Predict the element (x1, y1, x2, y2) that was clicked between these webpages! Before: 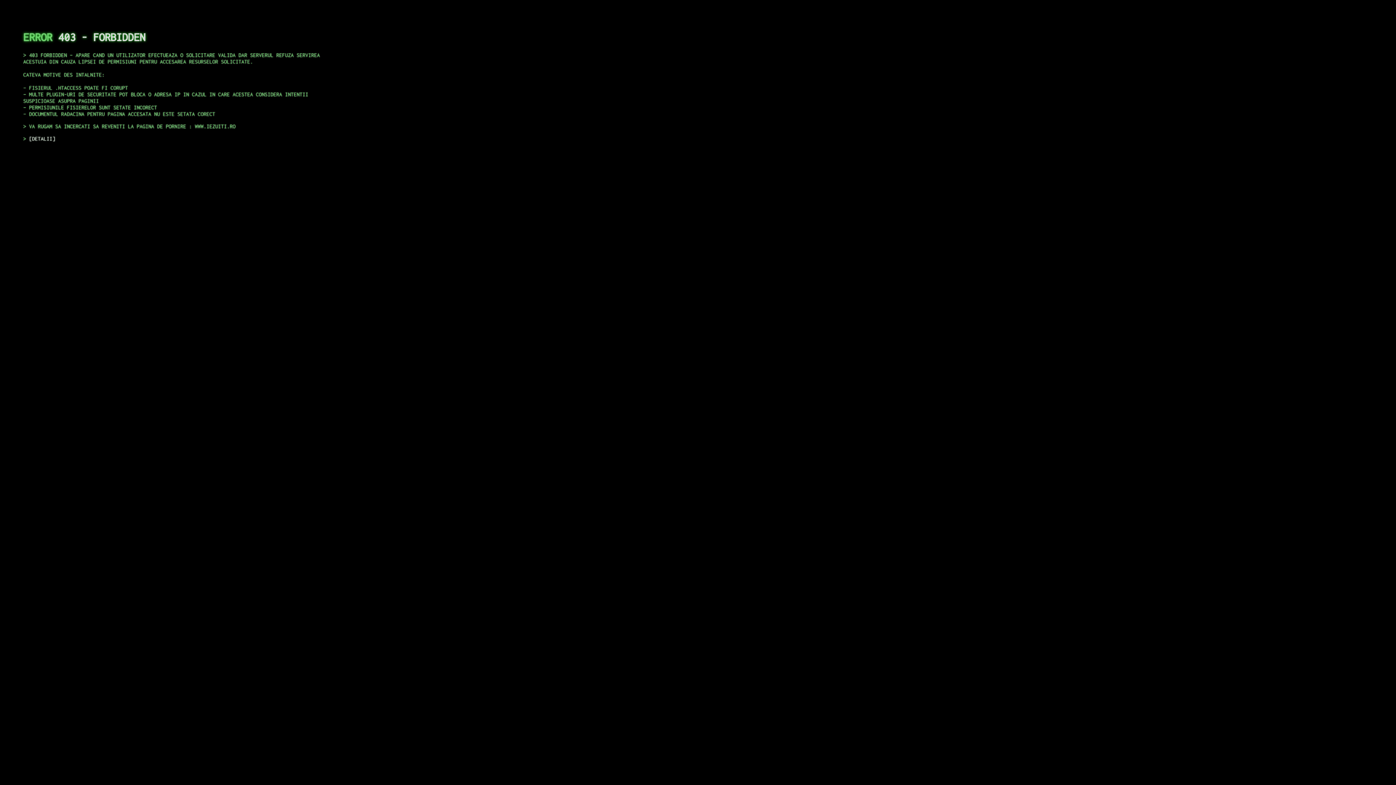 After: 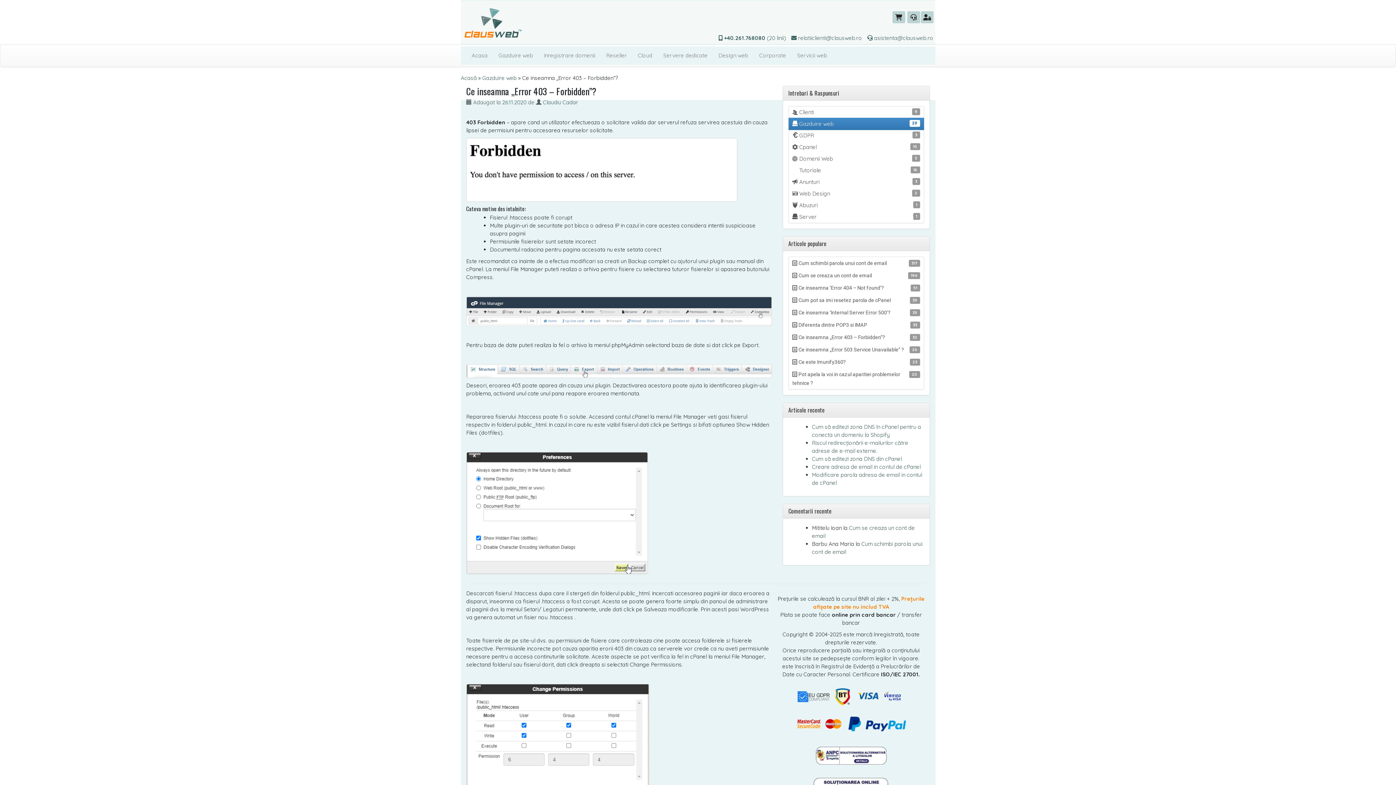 Action: bbox: (29, 135, 55, 141) label: DETALII